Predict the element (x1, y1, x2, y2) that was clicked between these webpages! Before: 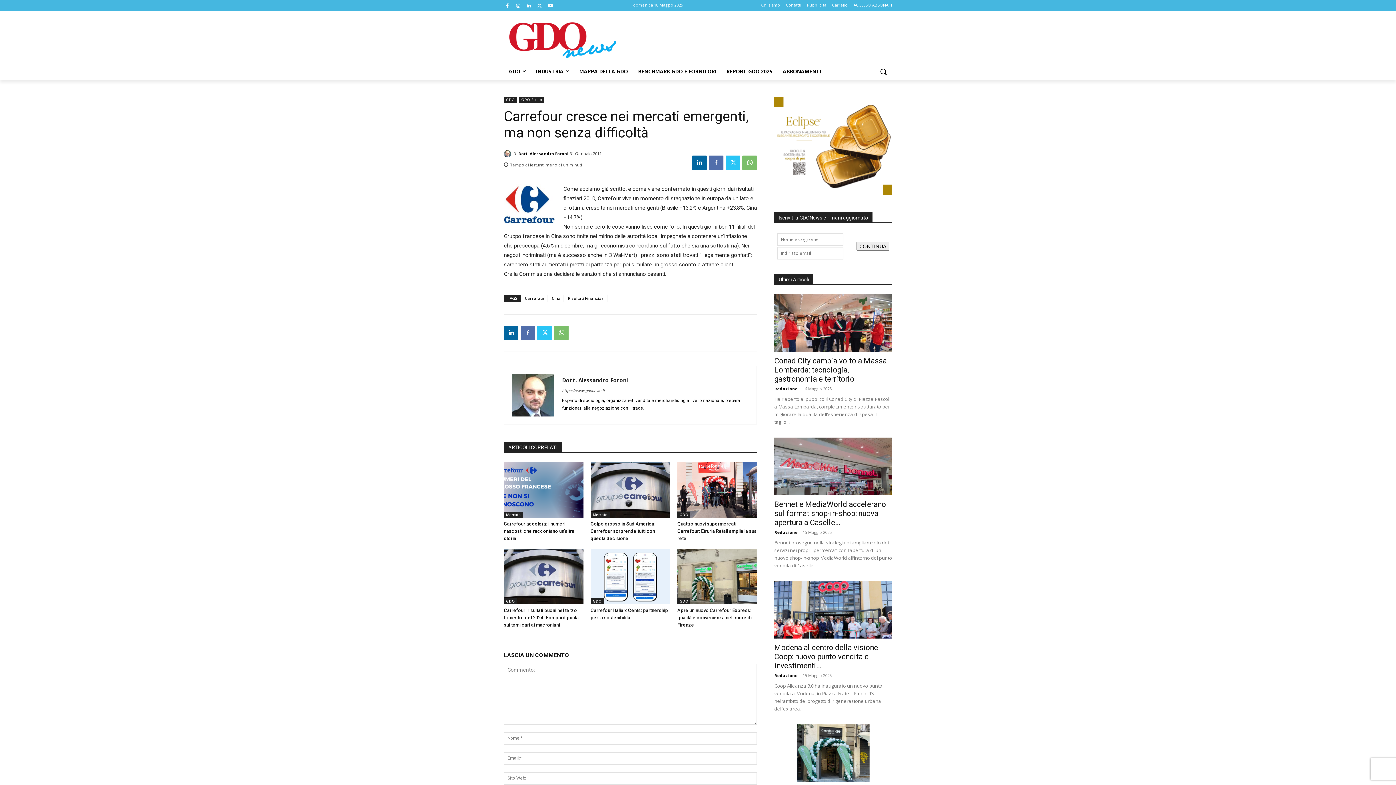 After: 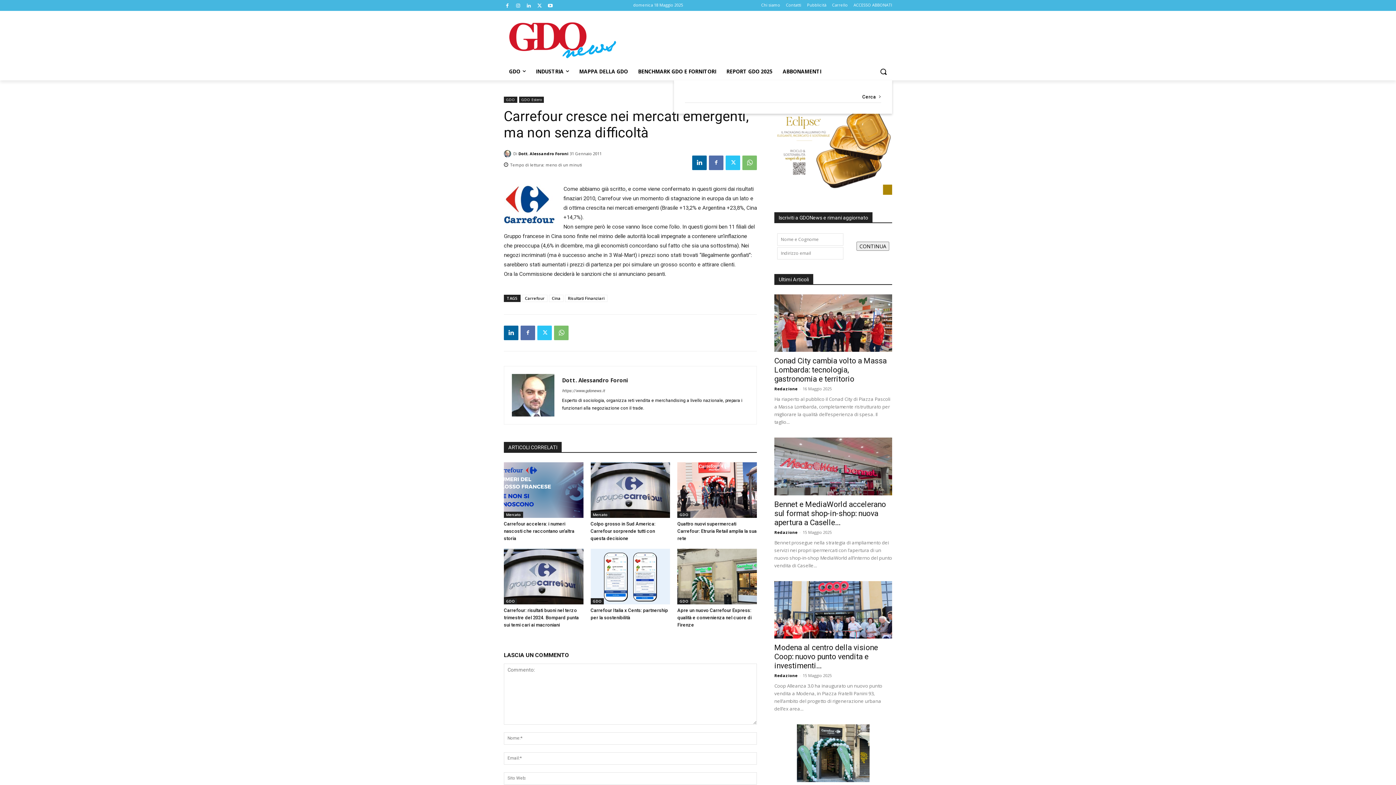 Action: label: Search bbox: (874, 62, 892, 80)